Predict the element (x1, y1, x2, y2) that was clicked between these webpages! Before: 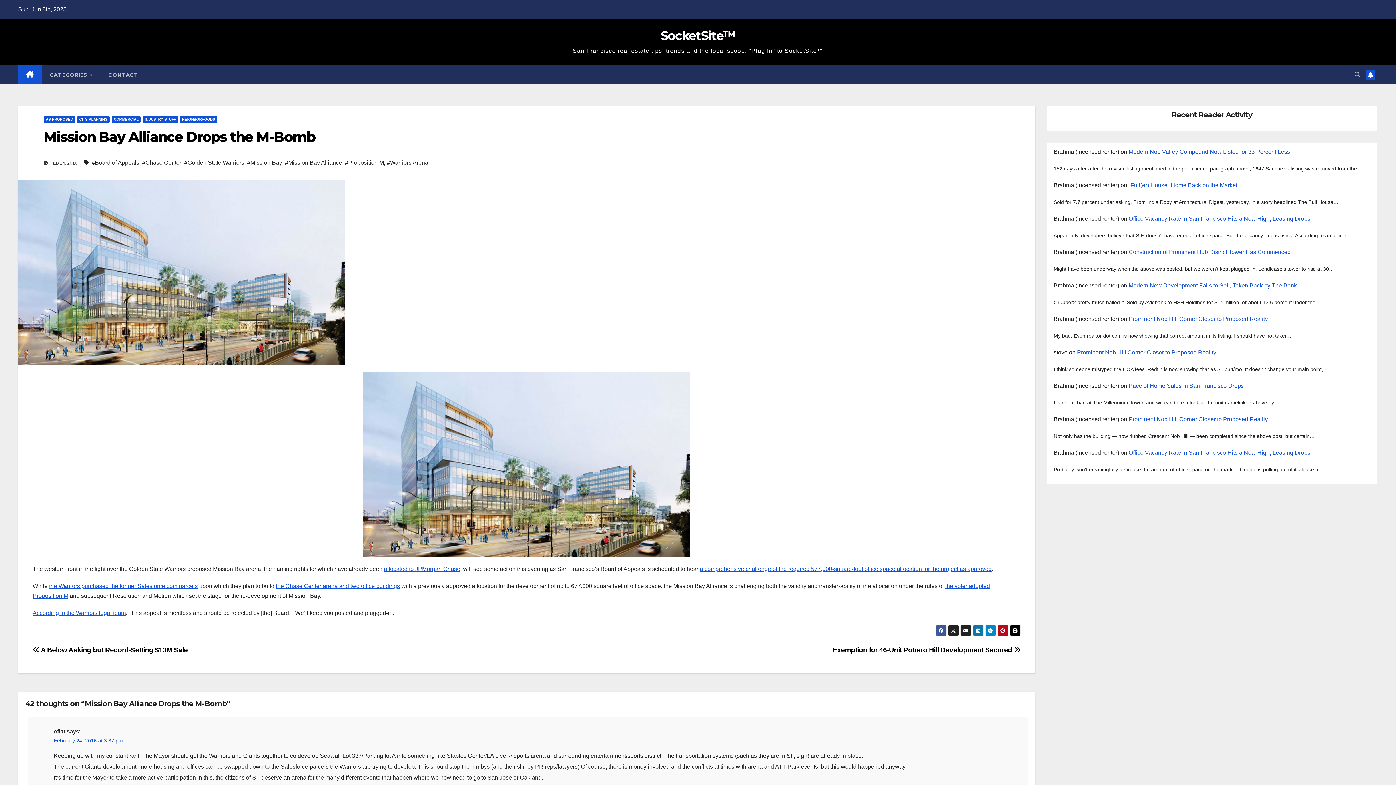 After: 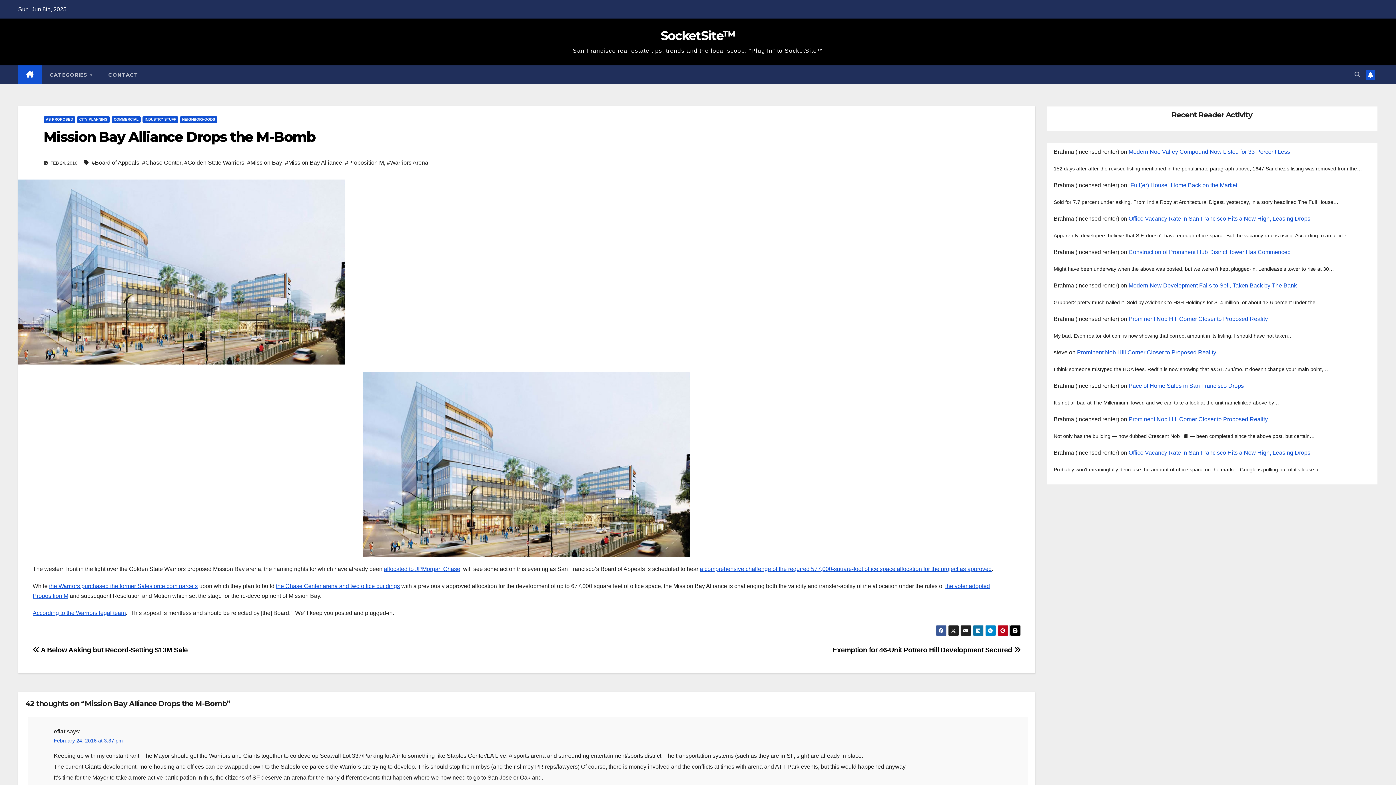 Action: bbox: (1010, 625, 1020, 636)